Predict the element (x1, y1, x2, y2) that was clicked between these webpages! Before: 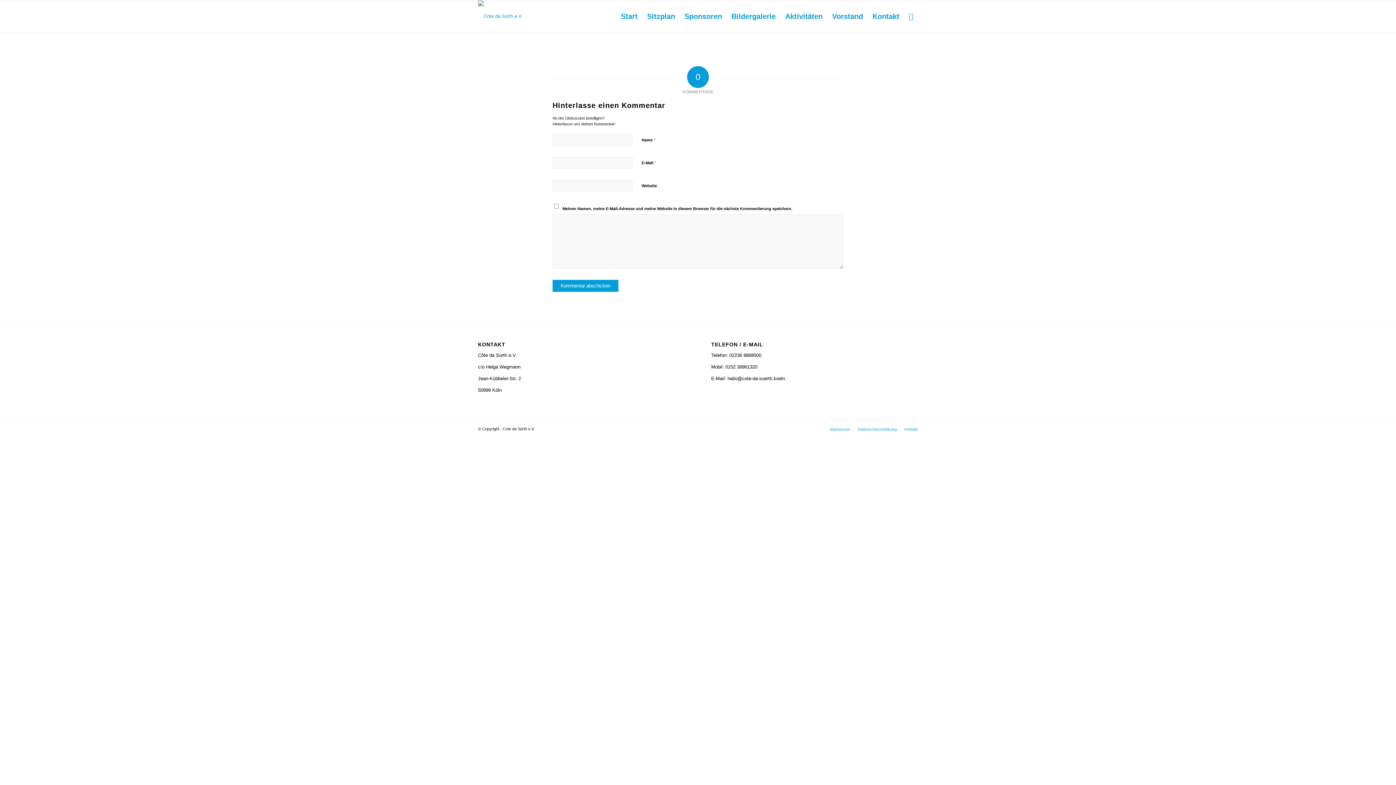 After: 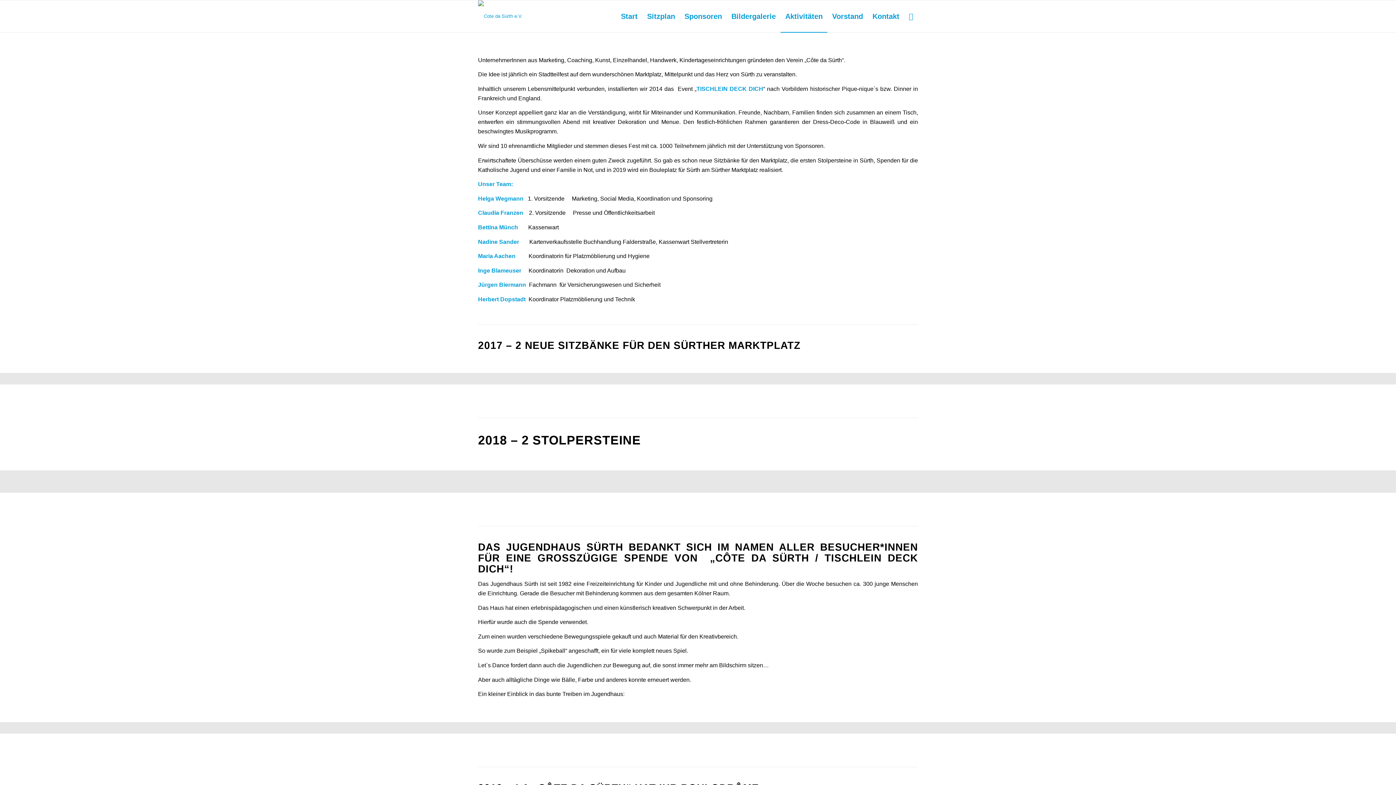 Action: label: Aktivitäten bbox: (780, 0, 827, 32)